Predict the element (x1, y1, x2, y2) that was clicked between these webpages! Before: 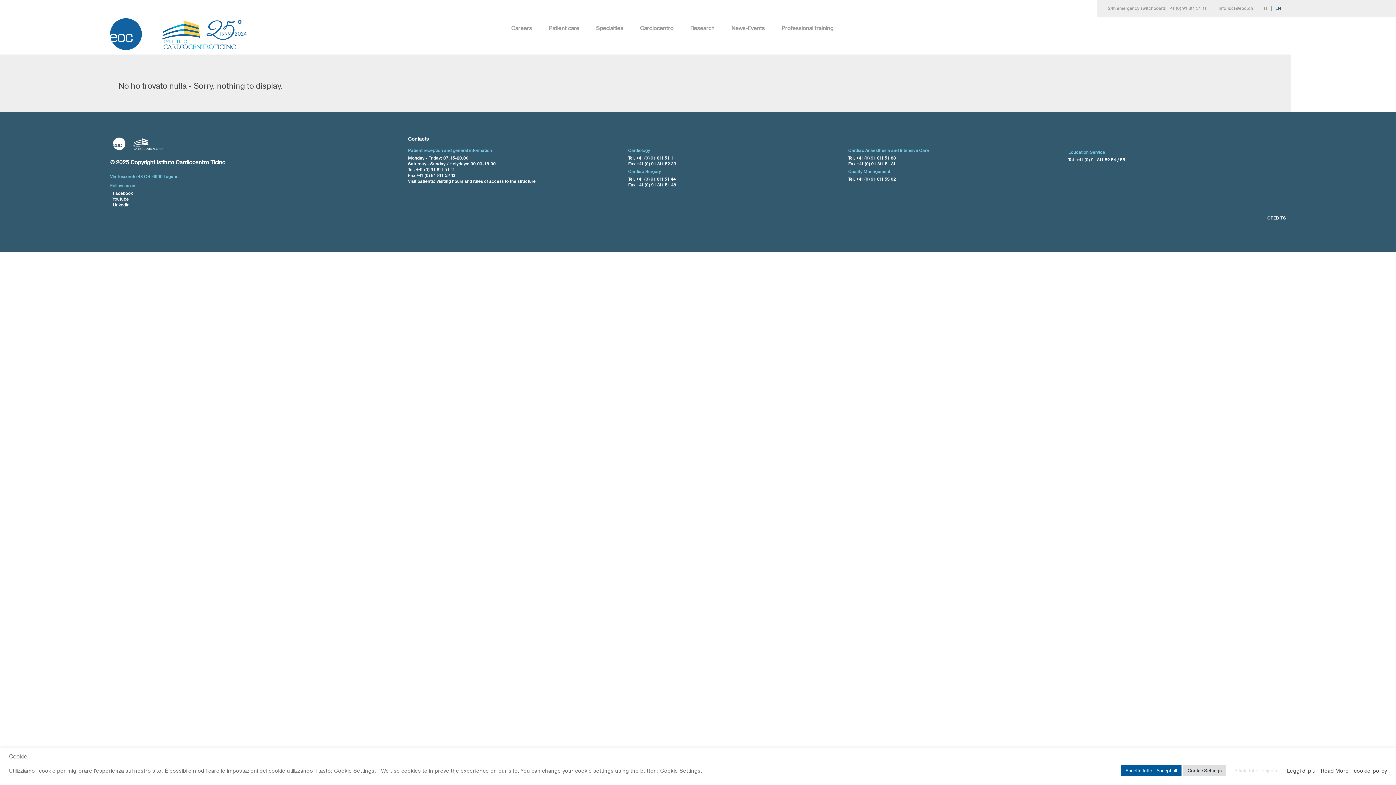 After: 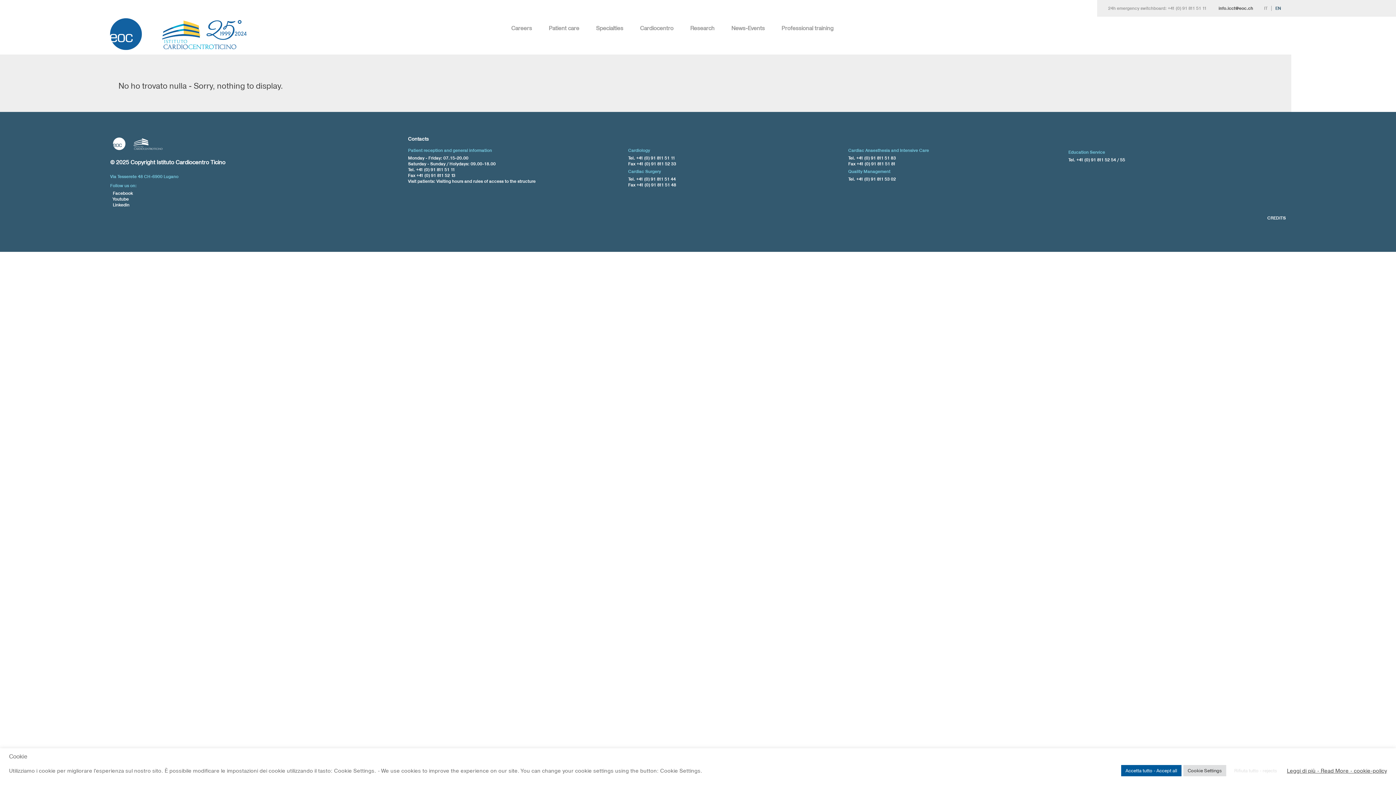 Action: label: info.icct@eoc.ch bbox: (1208, 5, 1264, 10)